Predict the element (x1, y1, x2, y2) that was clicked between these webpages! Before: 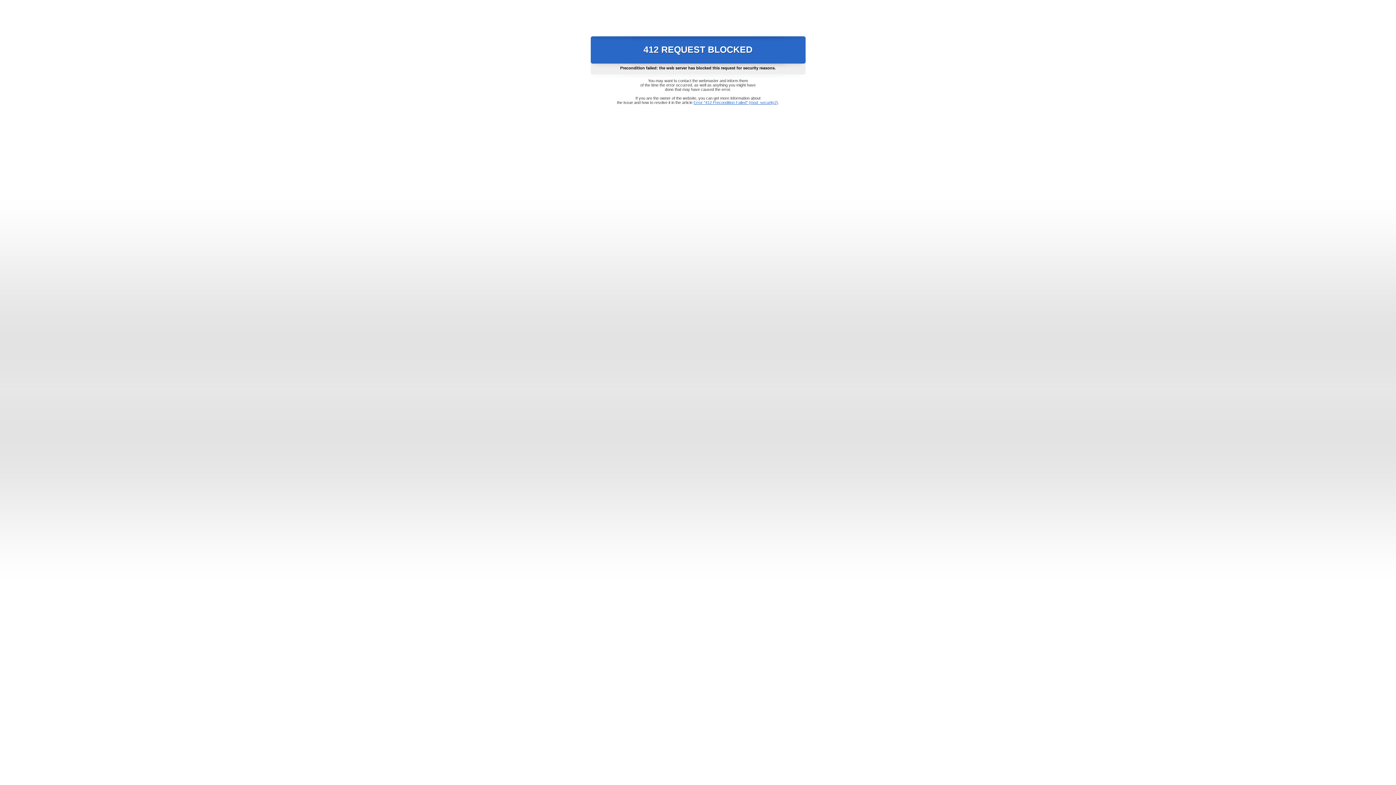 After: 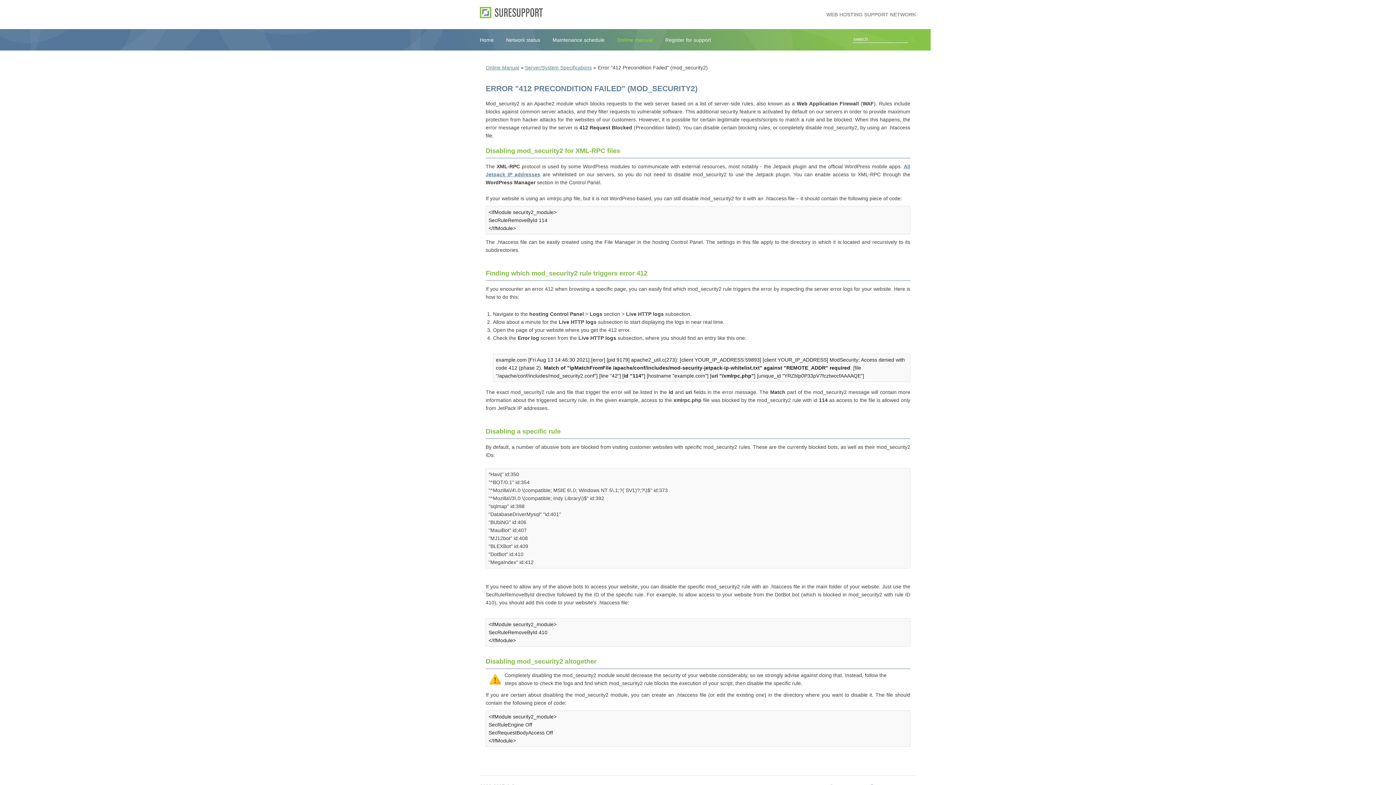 Action: bbox: (693, 100, 778, 104) label: Error "412 Precondition Failed" (mod_security2)